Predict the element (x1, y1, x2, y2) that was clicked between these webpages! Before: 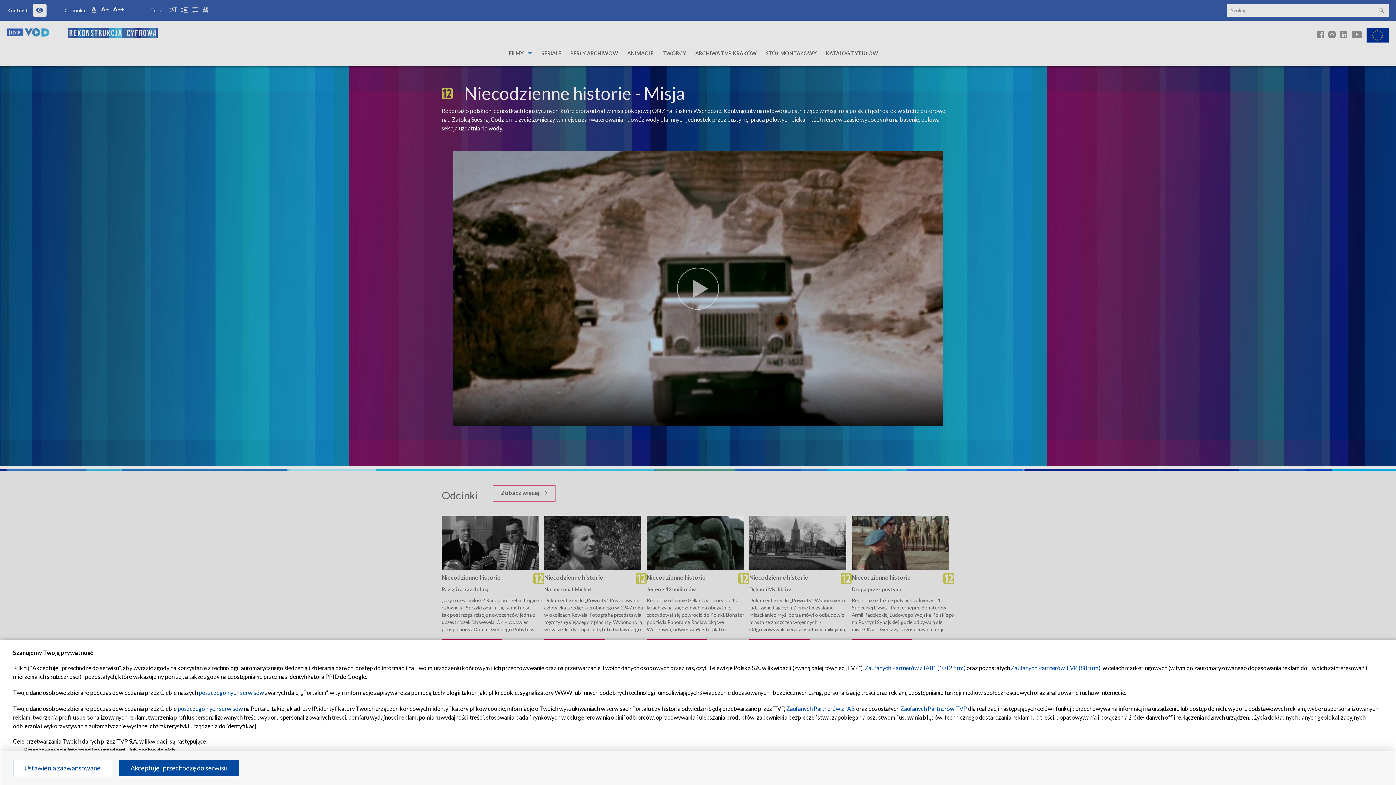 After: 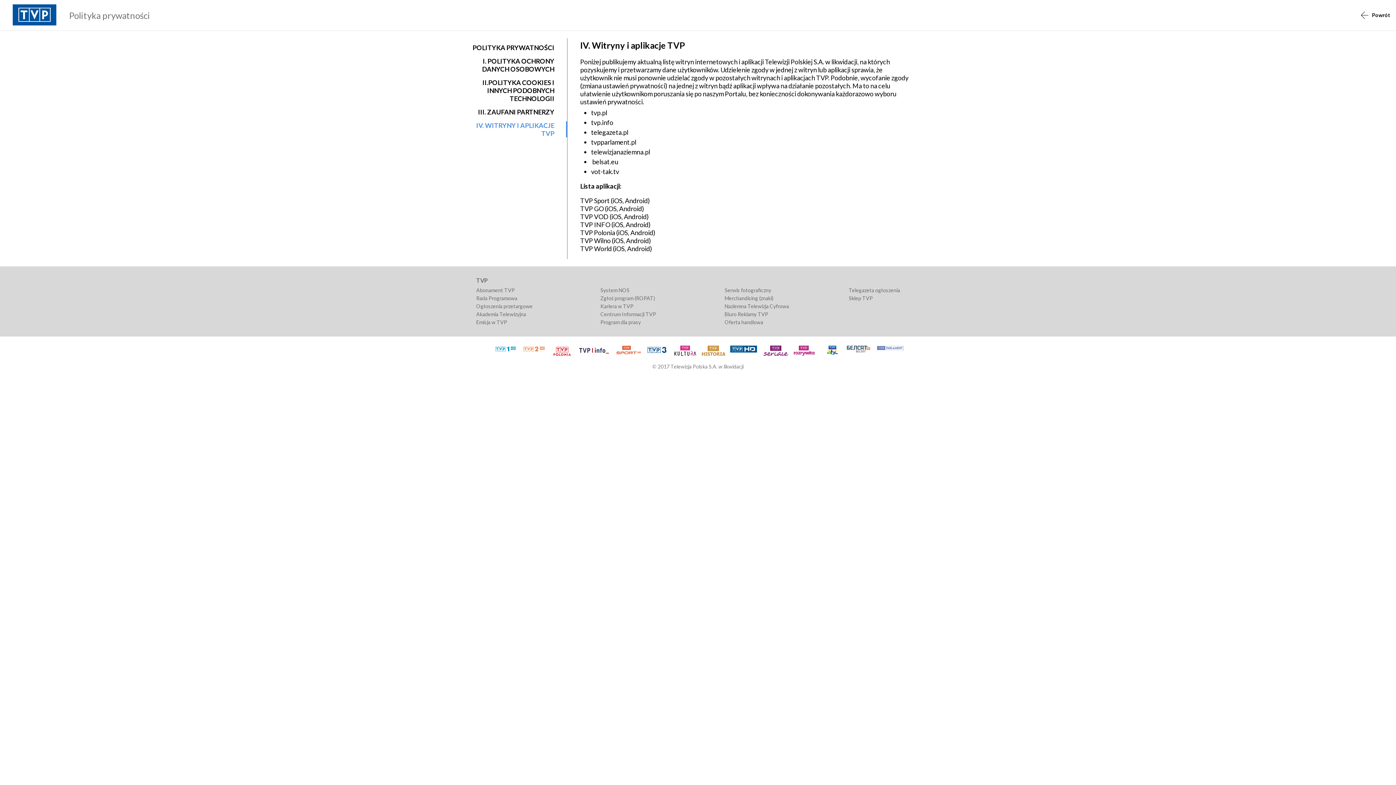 Action: bbox: (198, 689, 264, 696) label: poszczególnych serwisów